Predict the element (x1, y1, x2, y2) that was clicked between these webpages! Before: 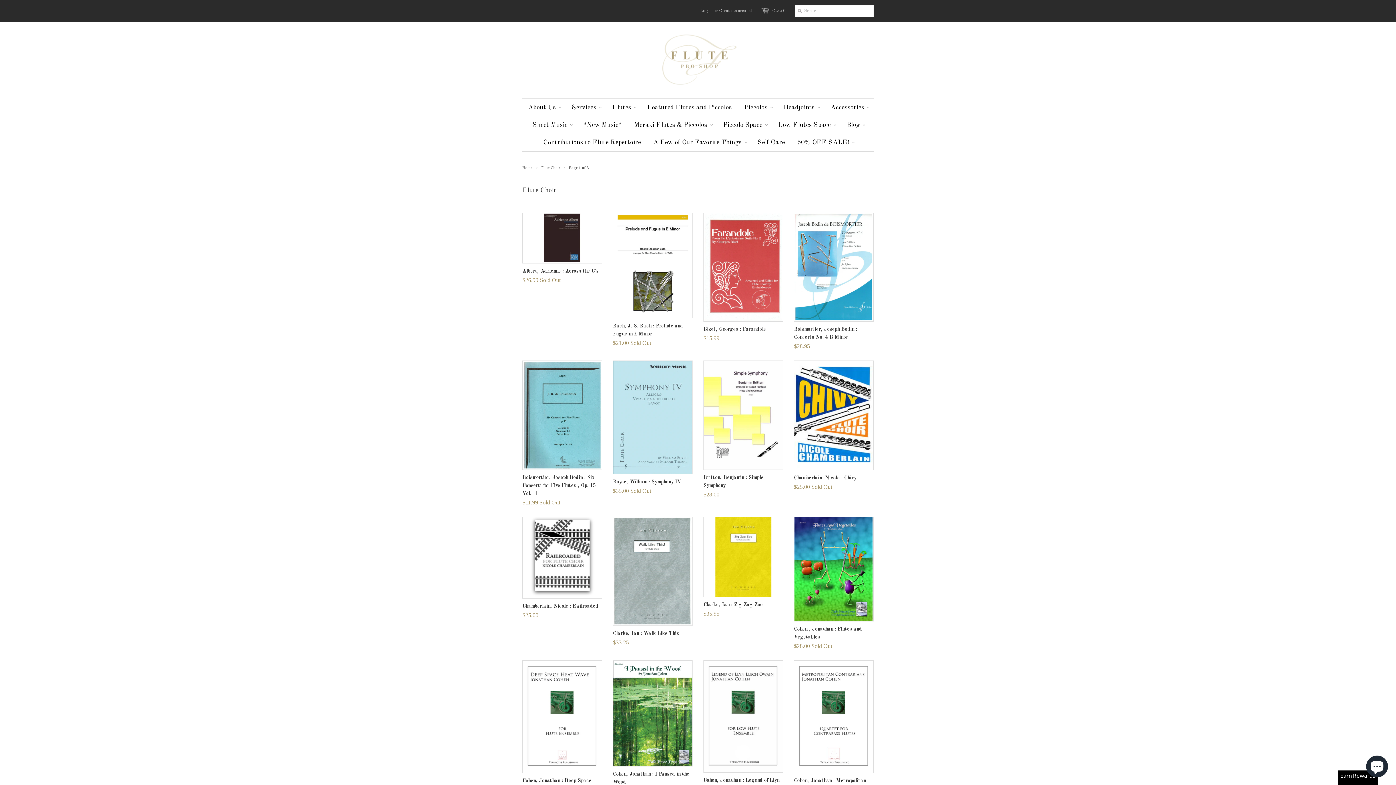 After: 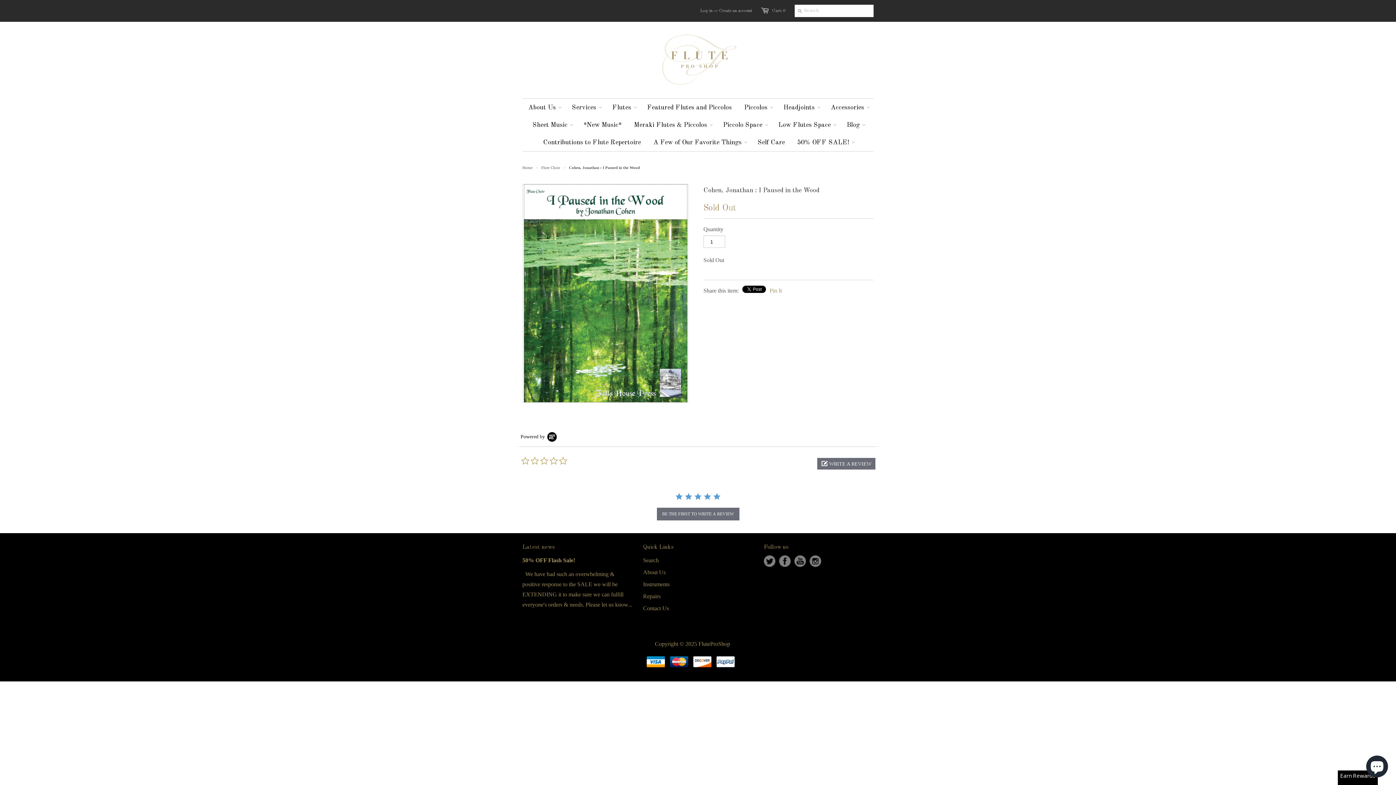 Action: label: Cohen, Jonathan : I Paused in the Wood
$24.99 Sold Out bbox: (613, 768, 692, 798)